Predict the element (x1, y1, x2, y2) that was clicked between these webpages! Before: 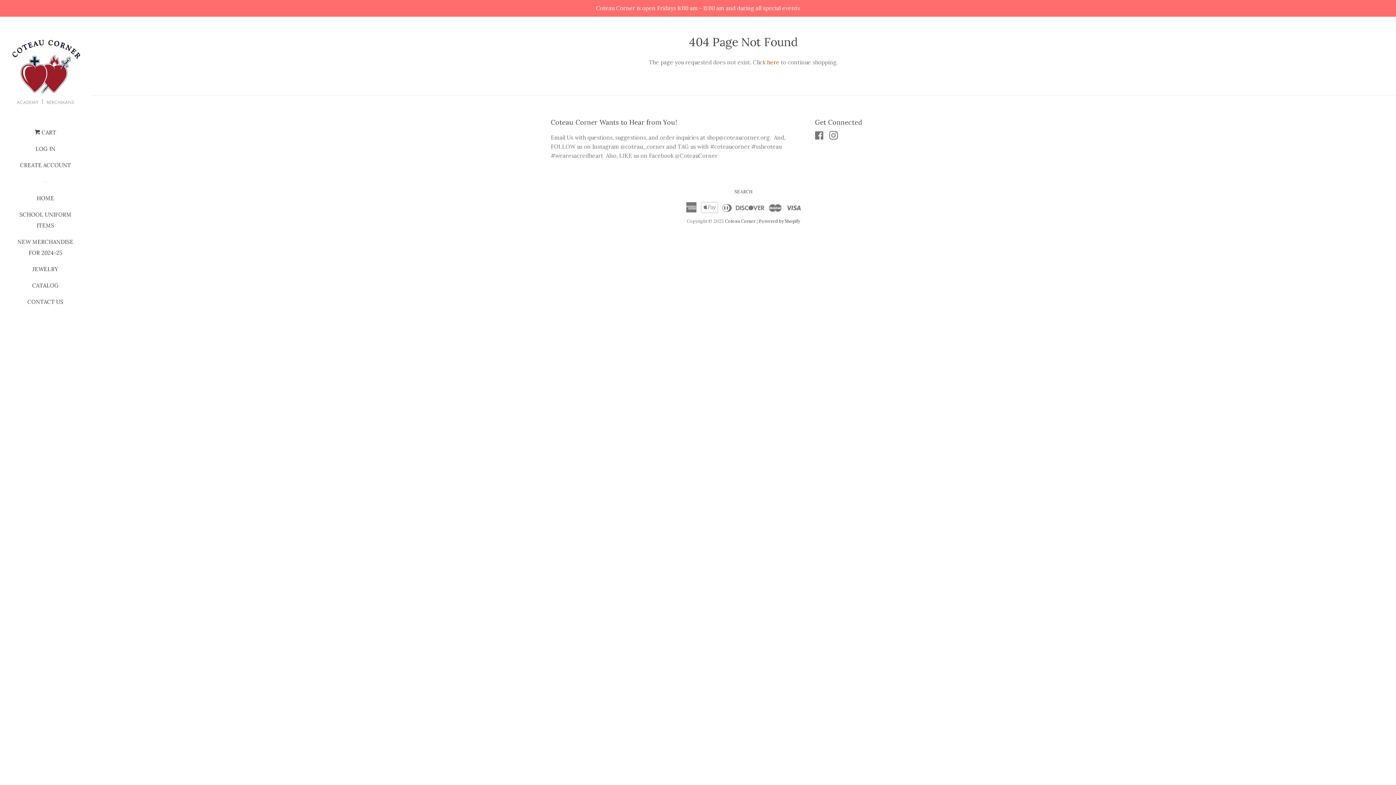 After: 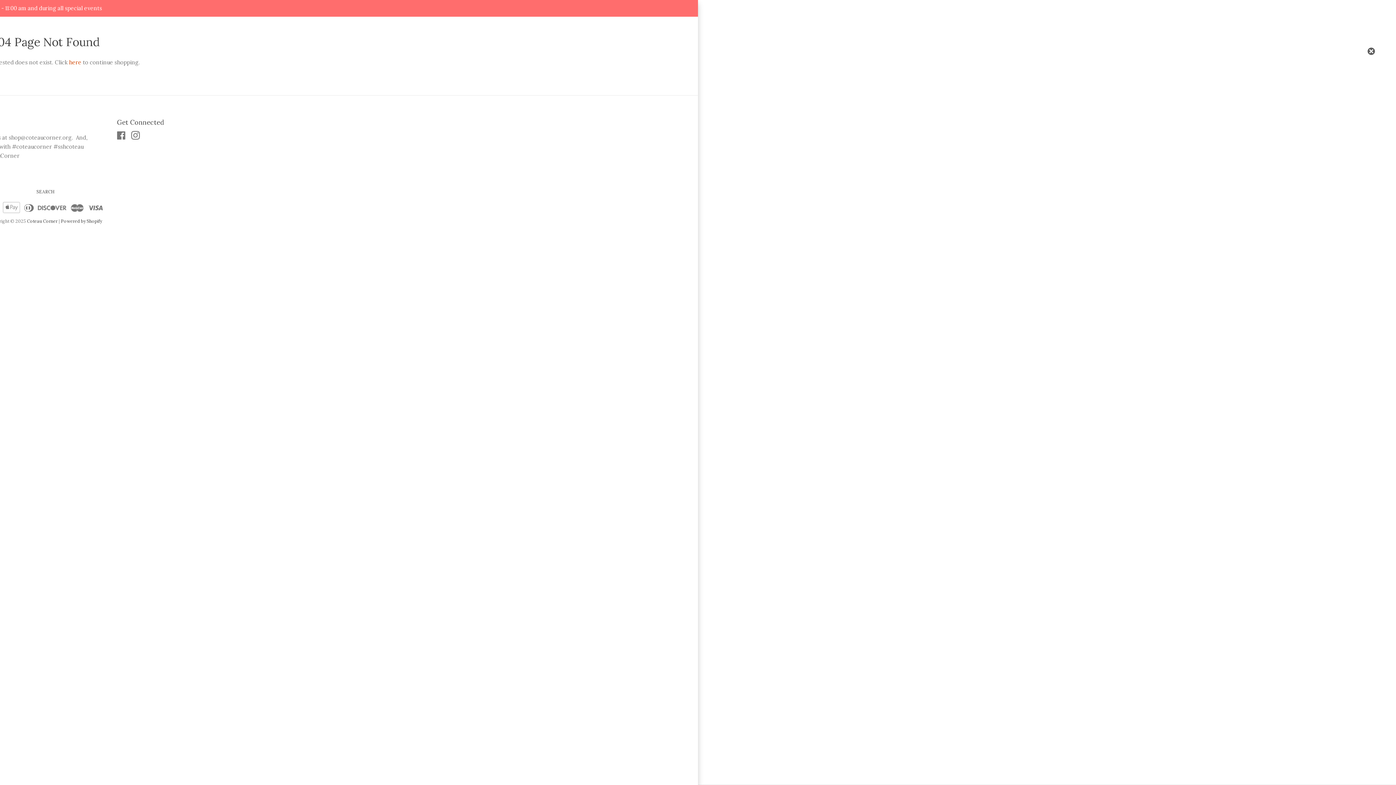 Action: label:  CART bbox: (34, 127, 56, 143)